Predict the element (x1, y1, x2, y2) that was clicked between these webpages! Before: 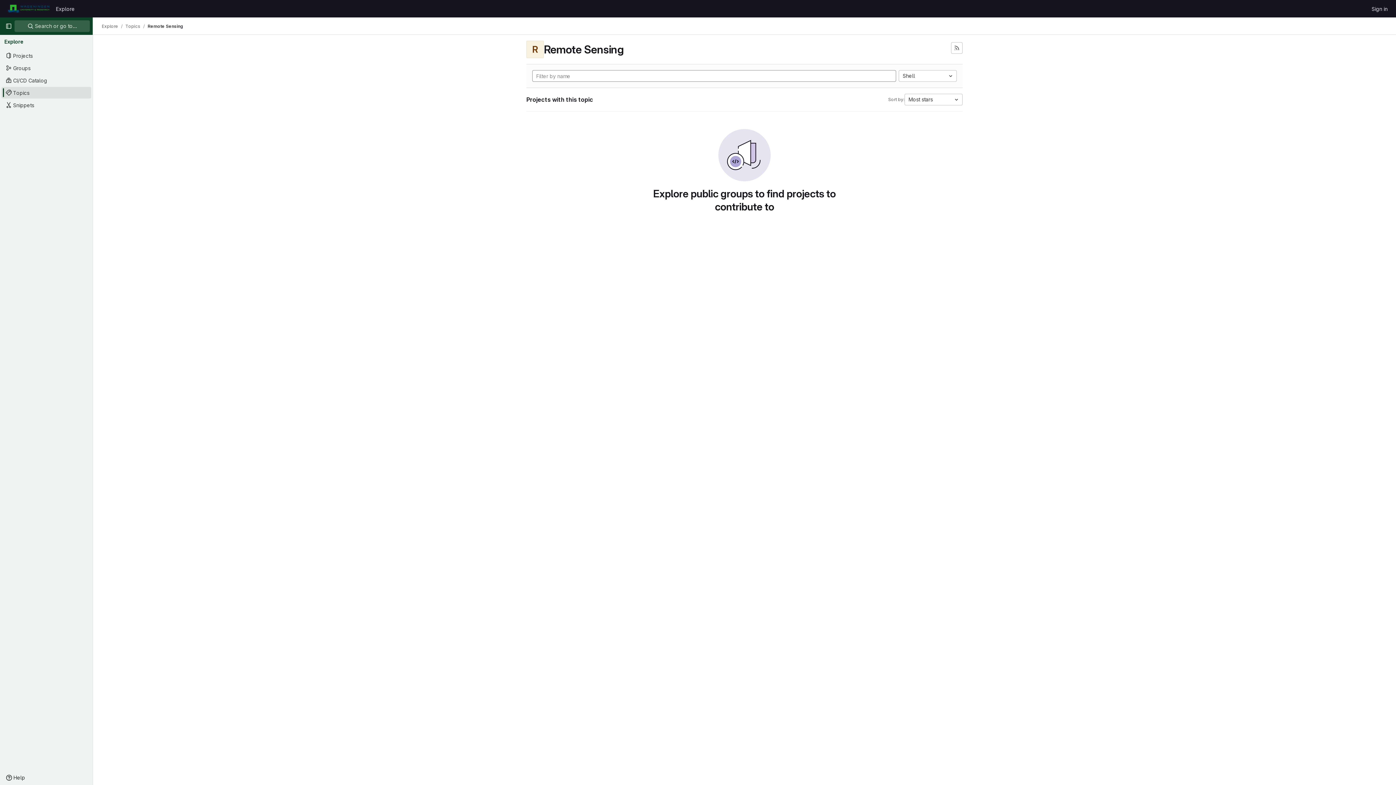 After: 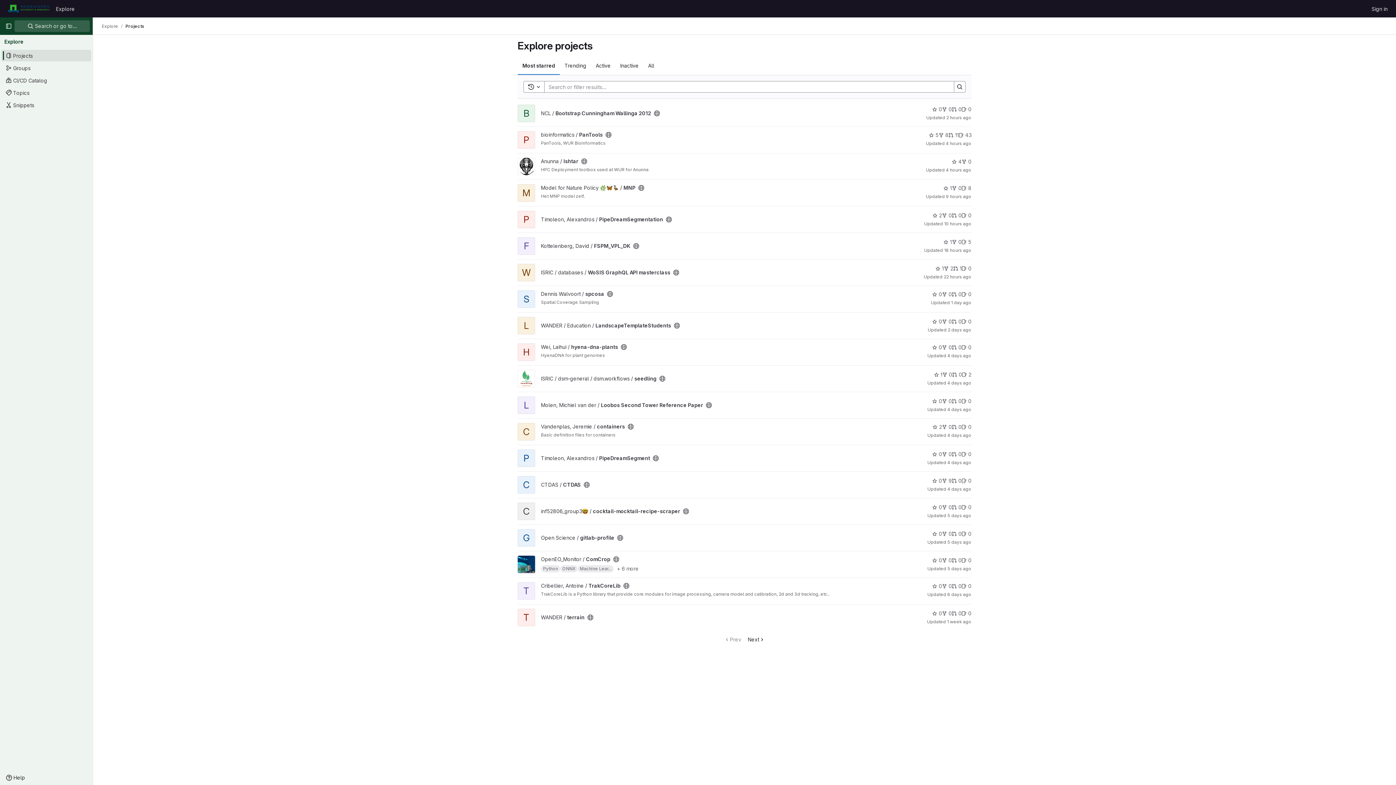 Action: label: Explore bbox: (101, 23, 118, 29)